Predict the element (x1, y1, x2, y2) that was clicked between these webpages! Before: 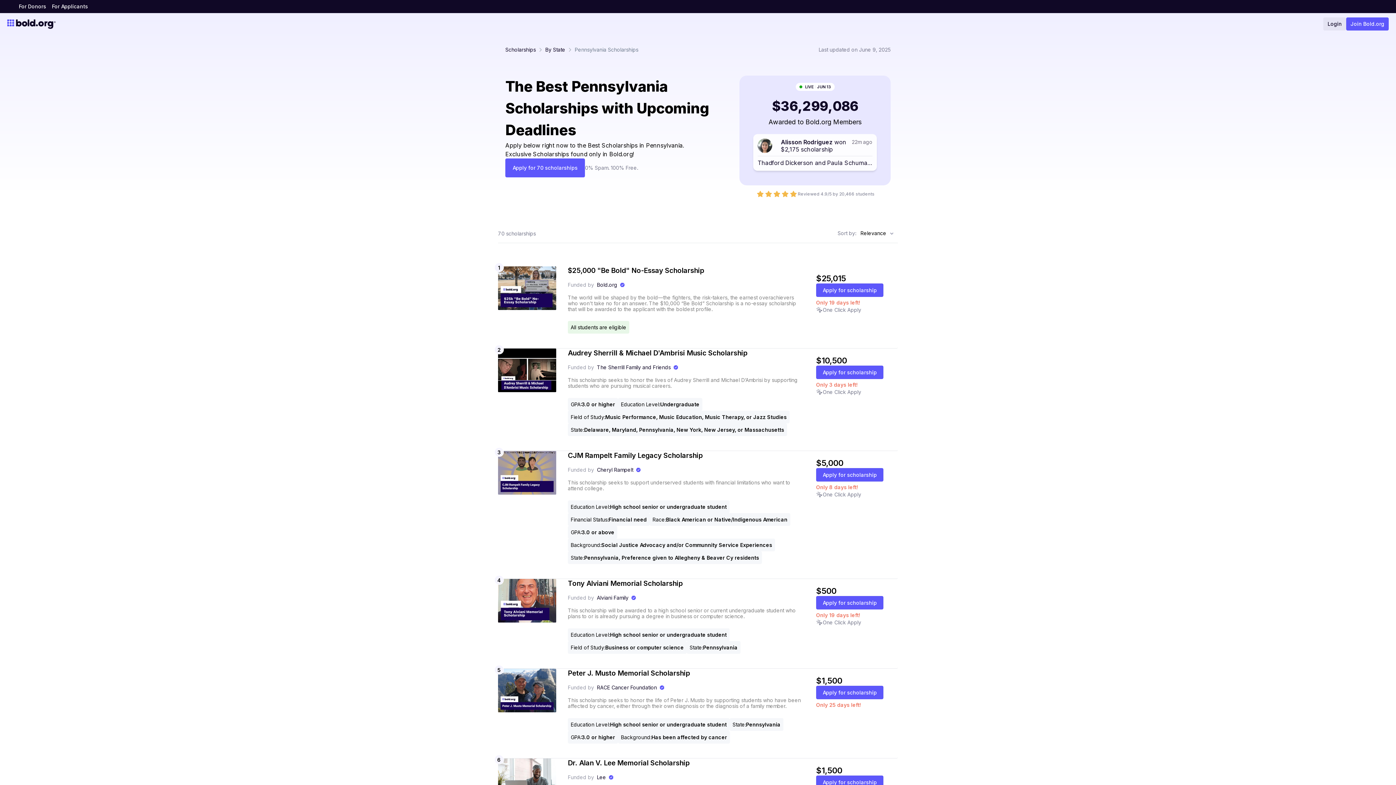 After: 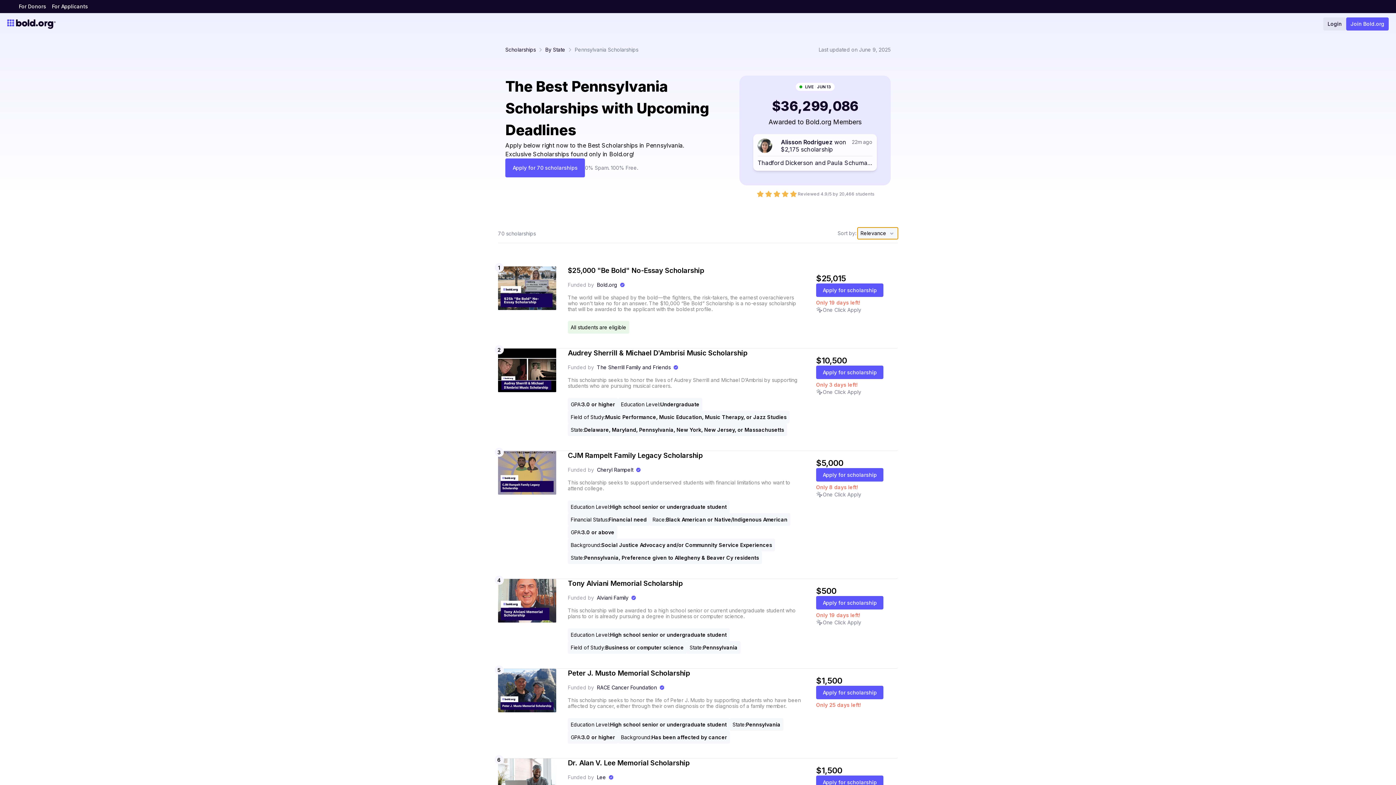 Action: label: Relevance bbox: (857, 227, 898, 239)